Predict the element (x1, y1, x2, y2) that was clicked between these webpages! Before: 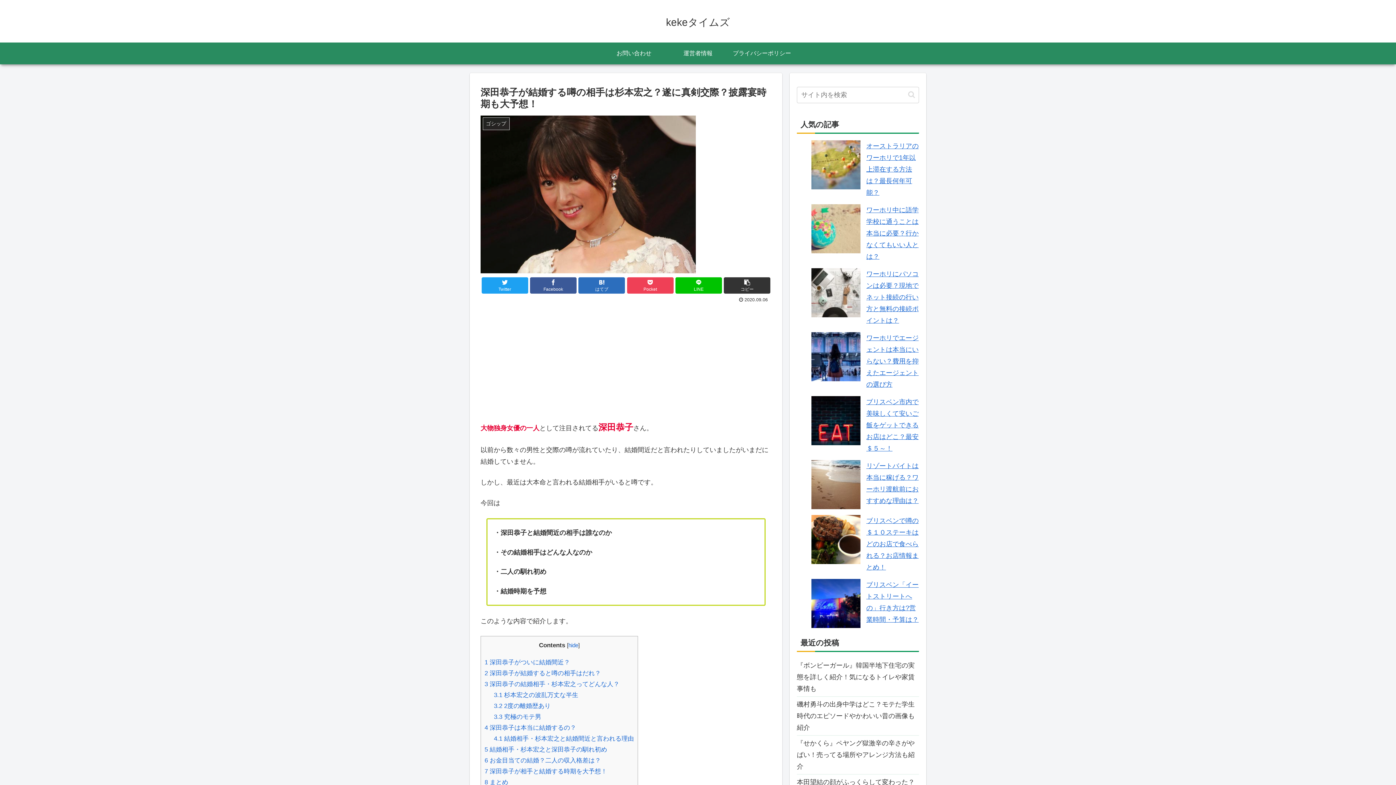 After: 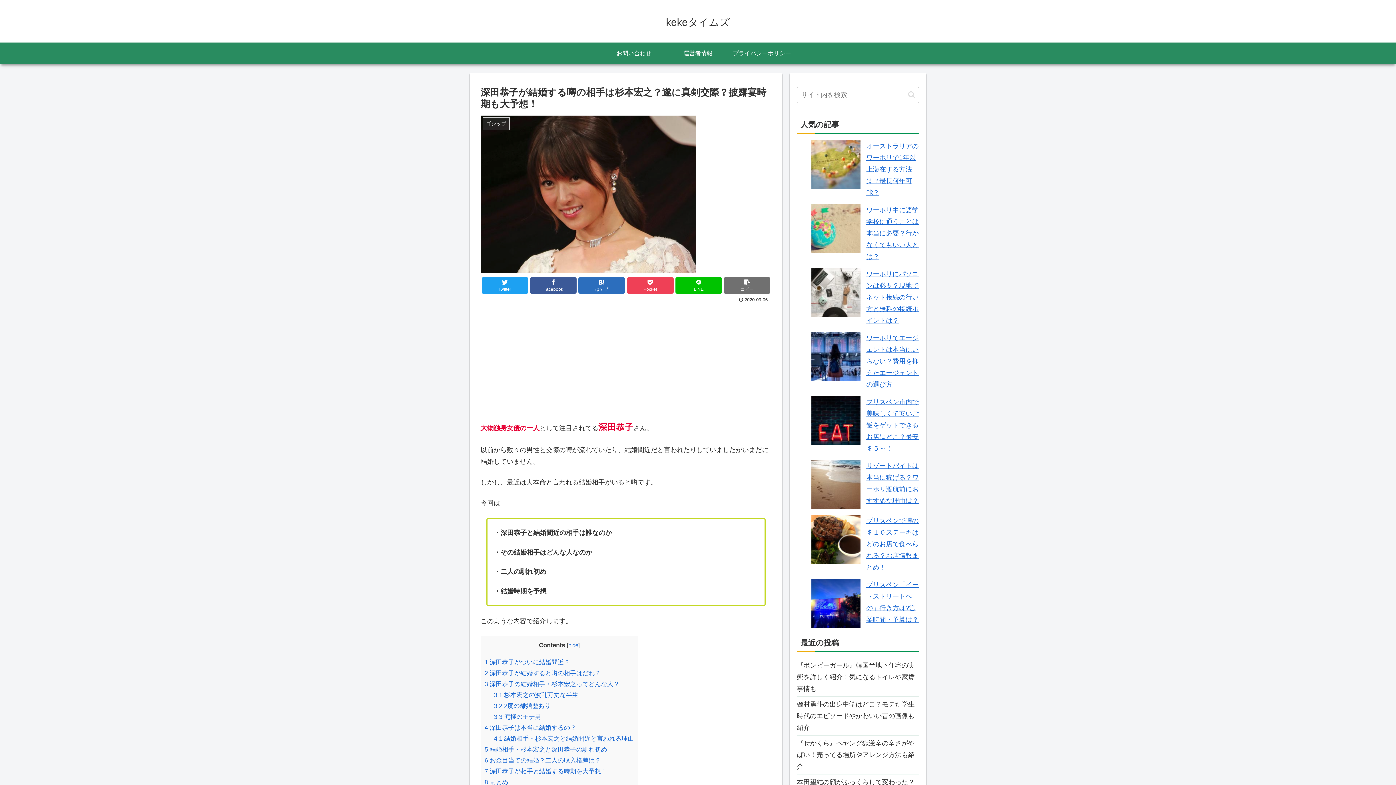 Action: label: コピー bbox: (724, 277, 770, 293)